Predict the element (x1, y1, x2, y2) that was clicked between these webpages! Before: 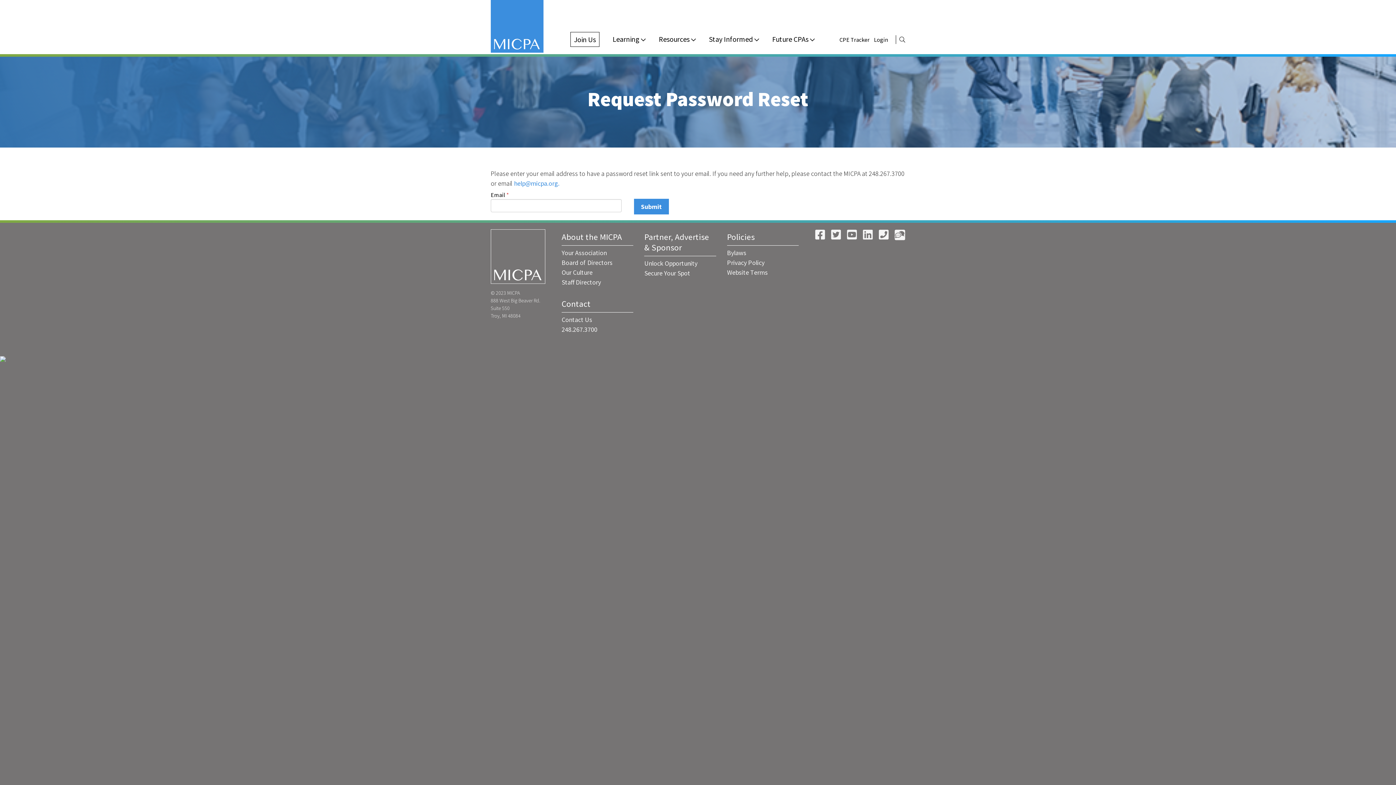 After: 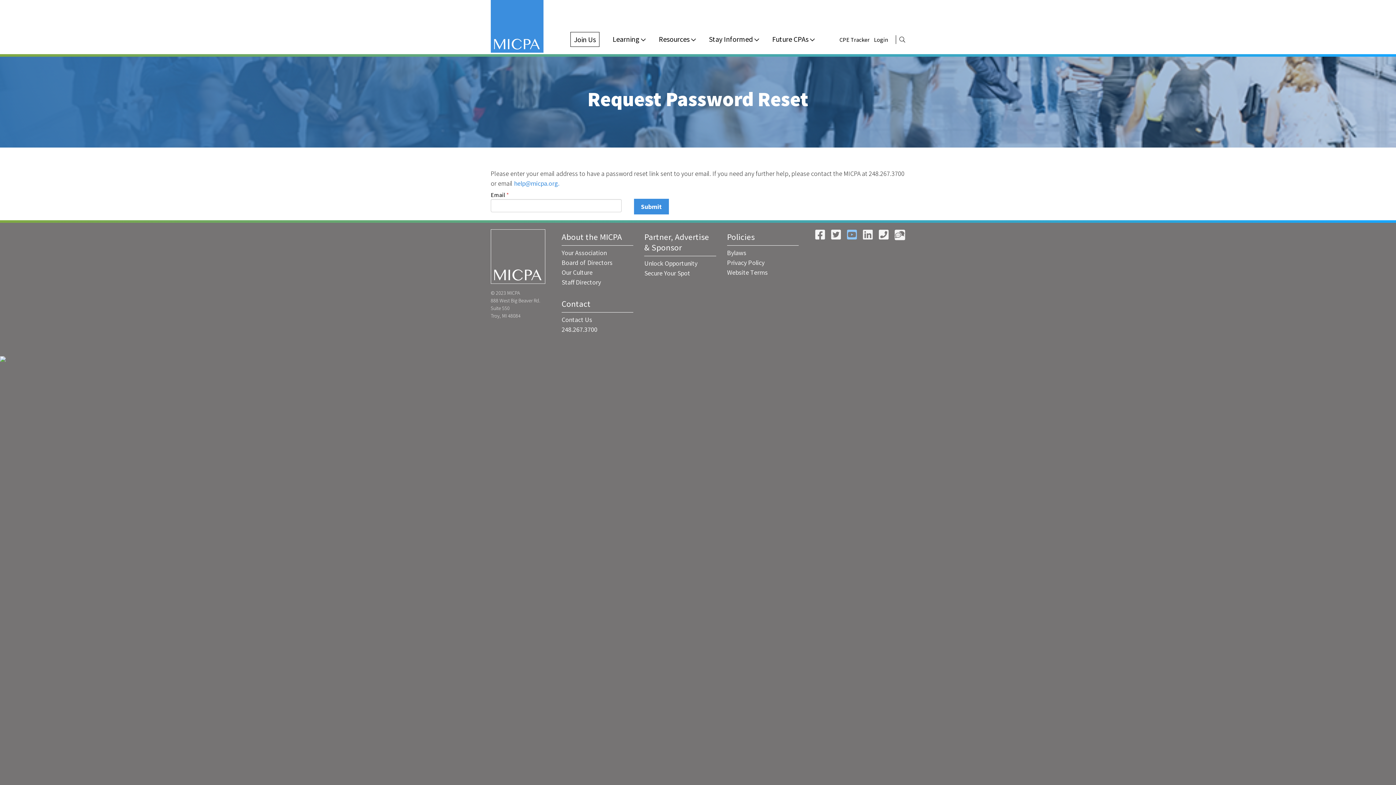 Action: label: YourTube bbox: (847, 229, 857, 240)